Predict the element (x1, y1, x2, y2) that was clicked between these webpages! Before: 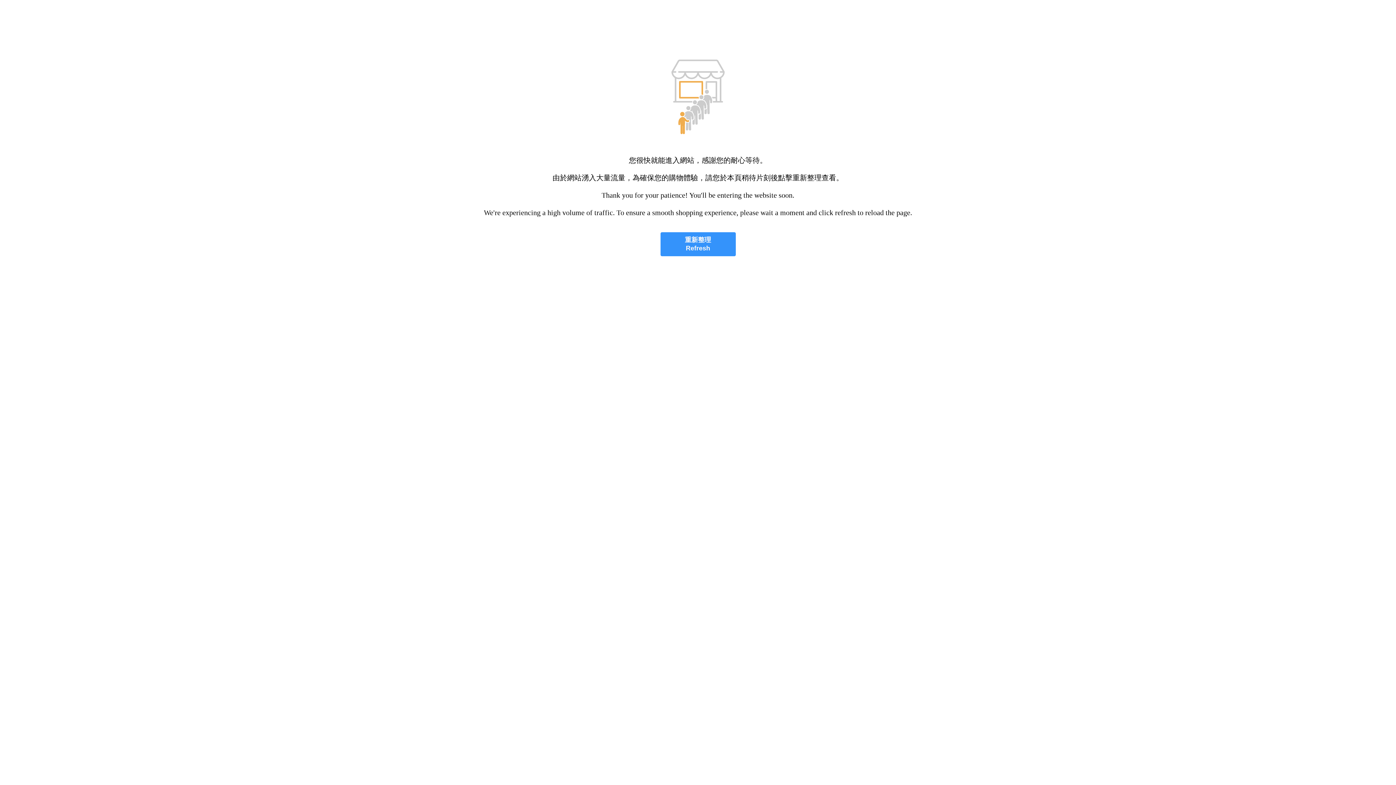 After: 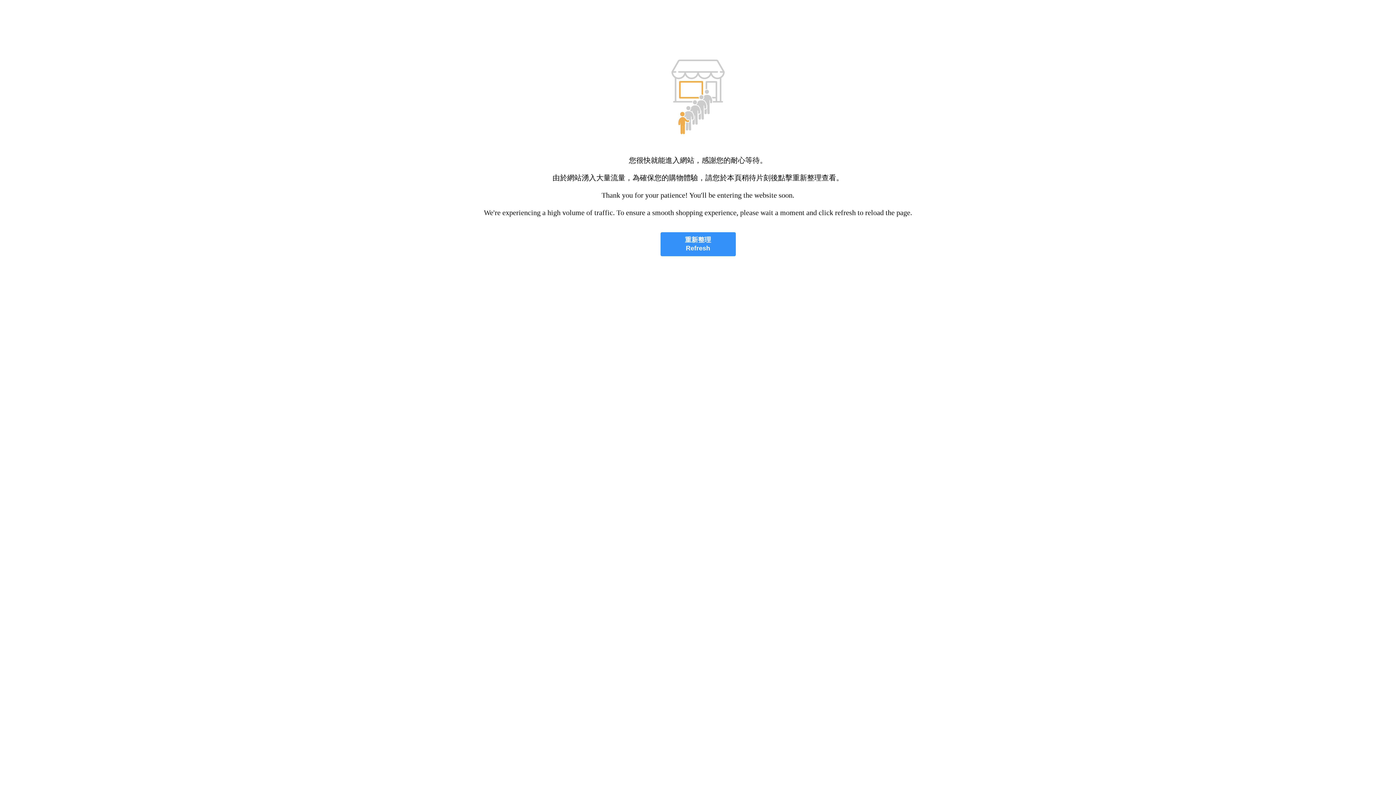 Action: bbox: (660, 232, 735, 256) label: 重新整理
Refresh